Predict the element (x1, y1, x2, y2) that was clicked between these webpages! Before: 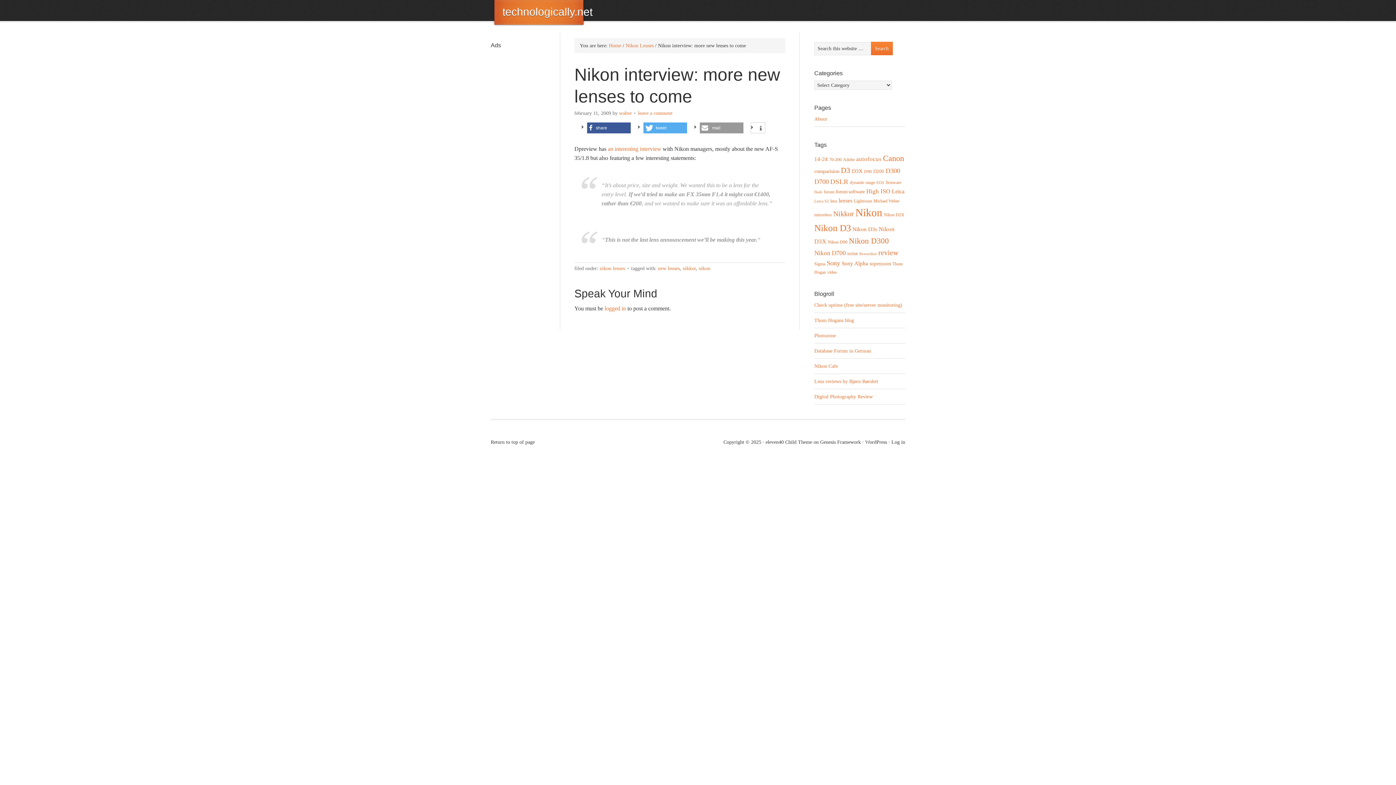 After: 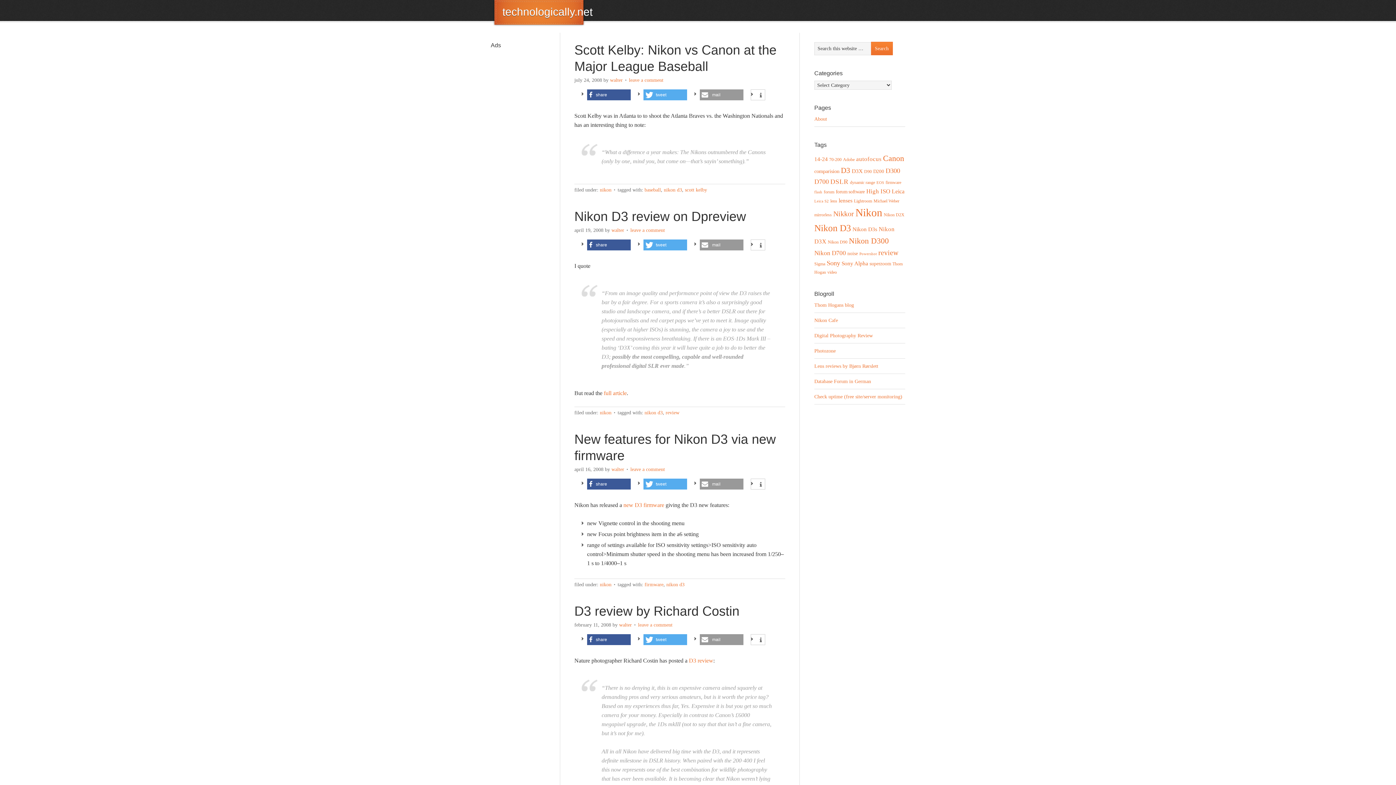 Action: label: Nikon D3 (43 items) bbox: (814, 222, 851, 233)